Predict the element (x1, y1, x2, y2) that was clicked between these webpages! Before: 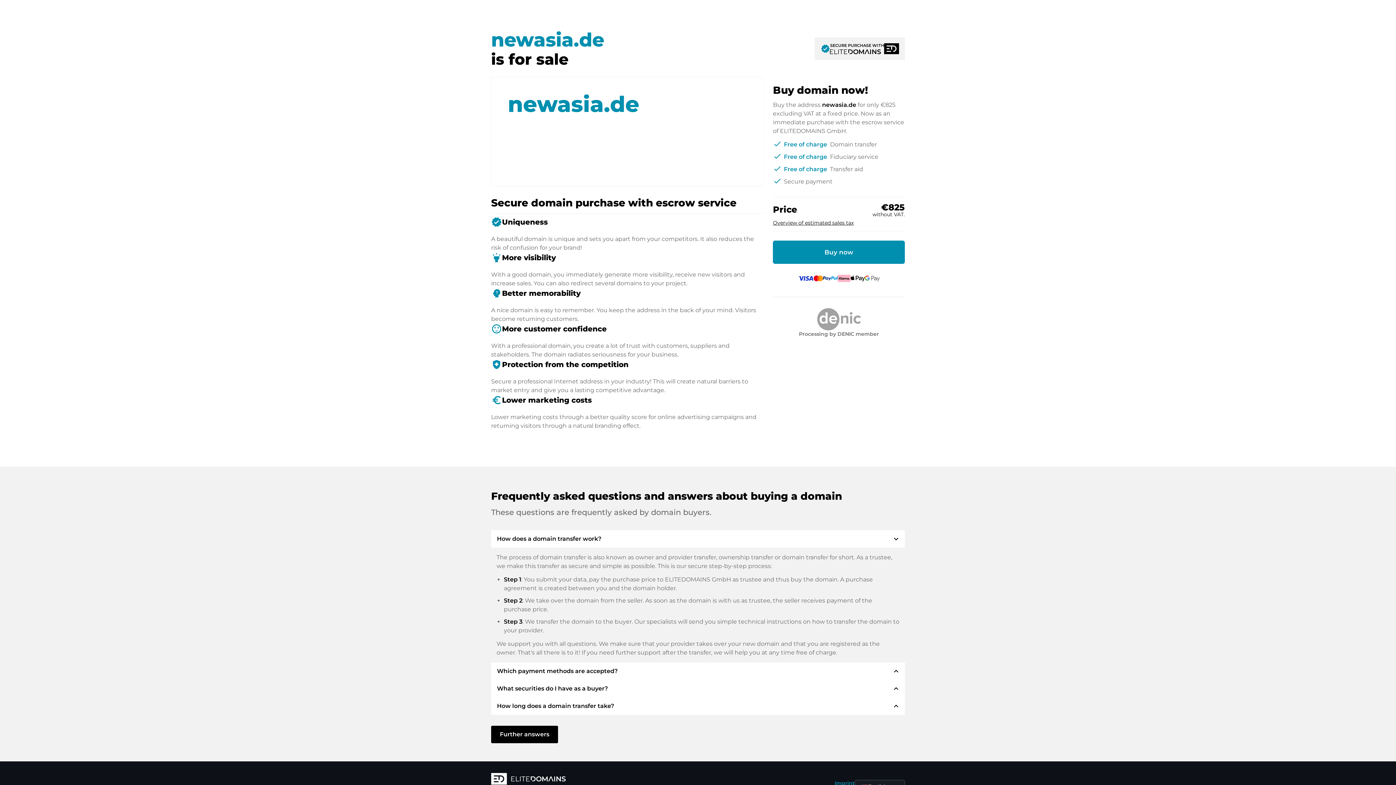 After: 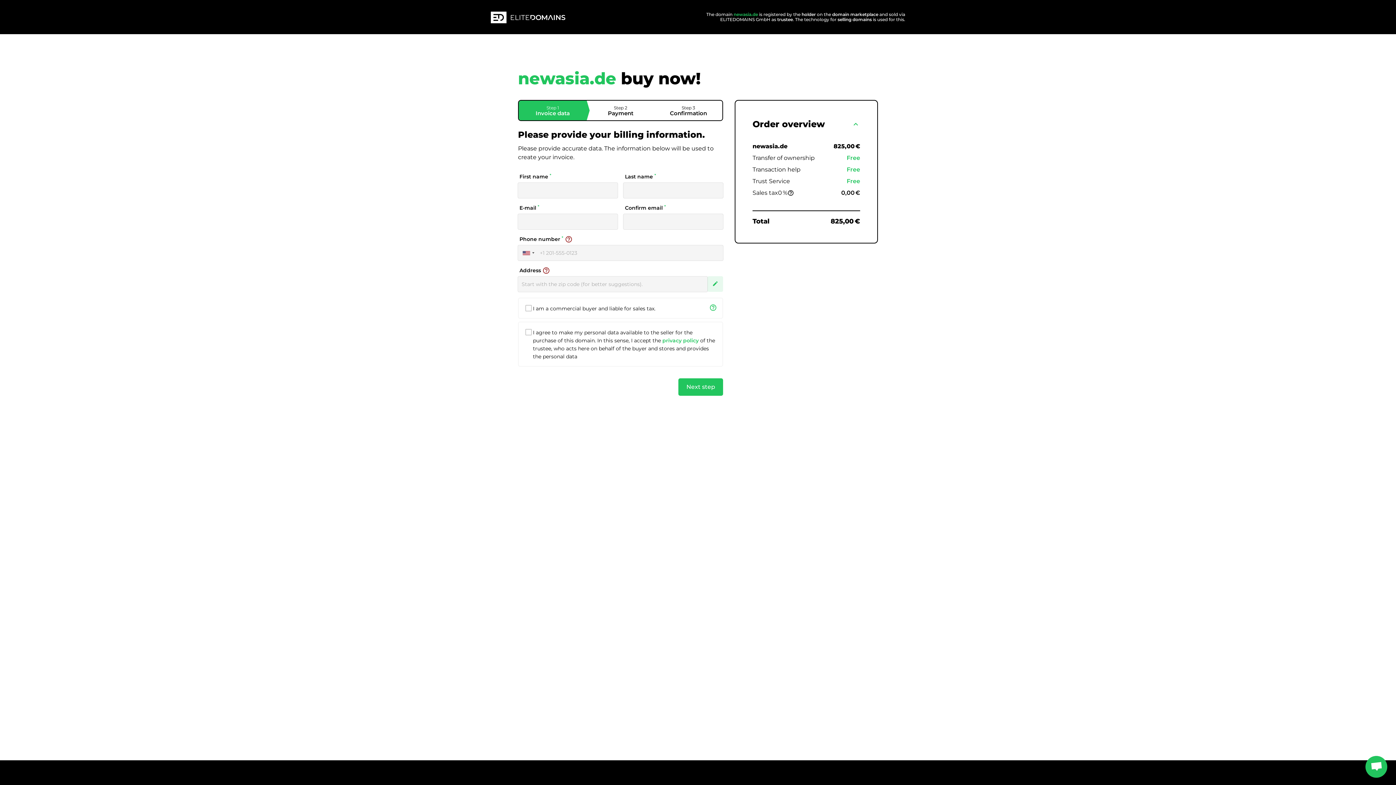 Action: label: Buy now bbox: (773, 240, 905, 264)